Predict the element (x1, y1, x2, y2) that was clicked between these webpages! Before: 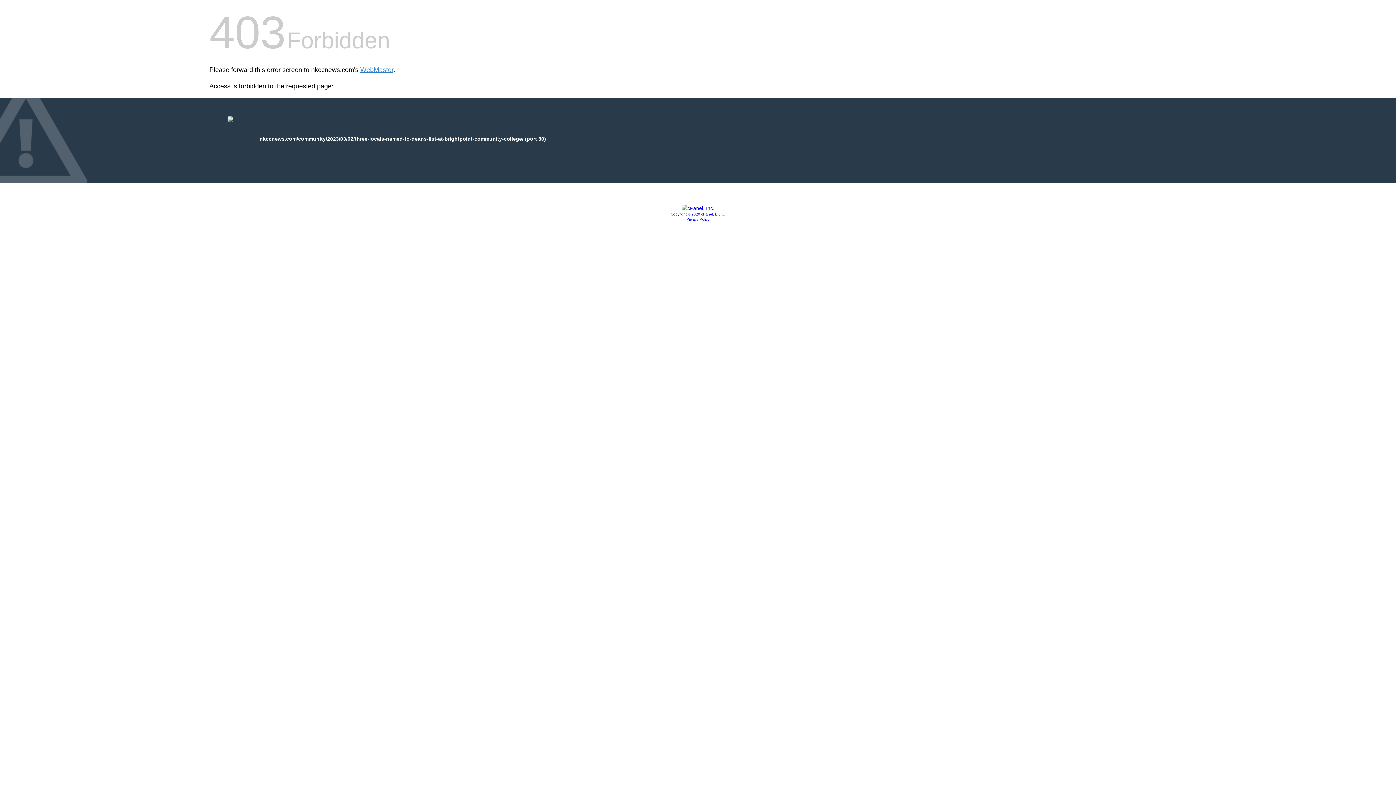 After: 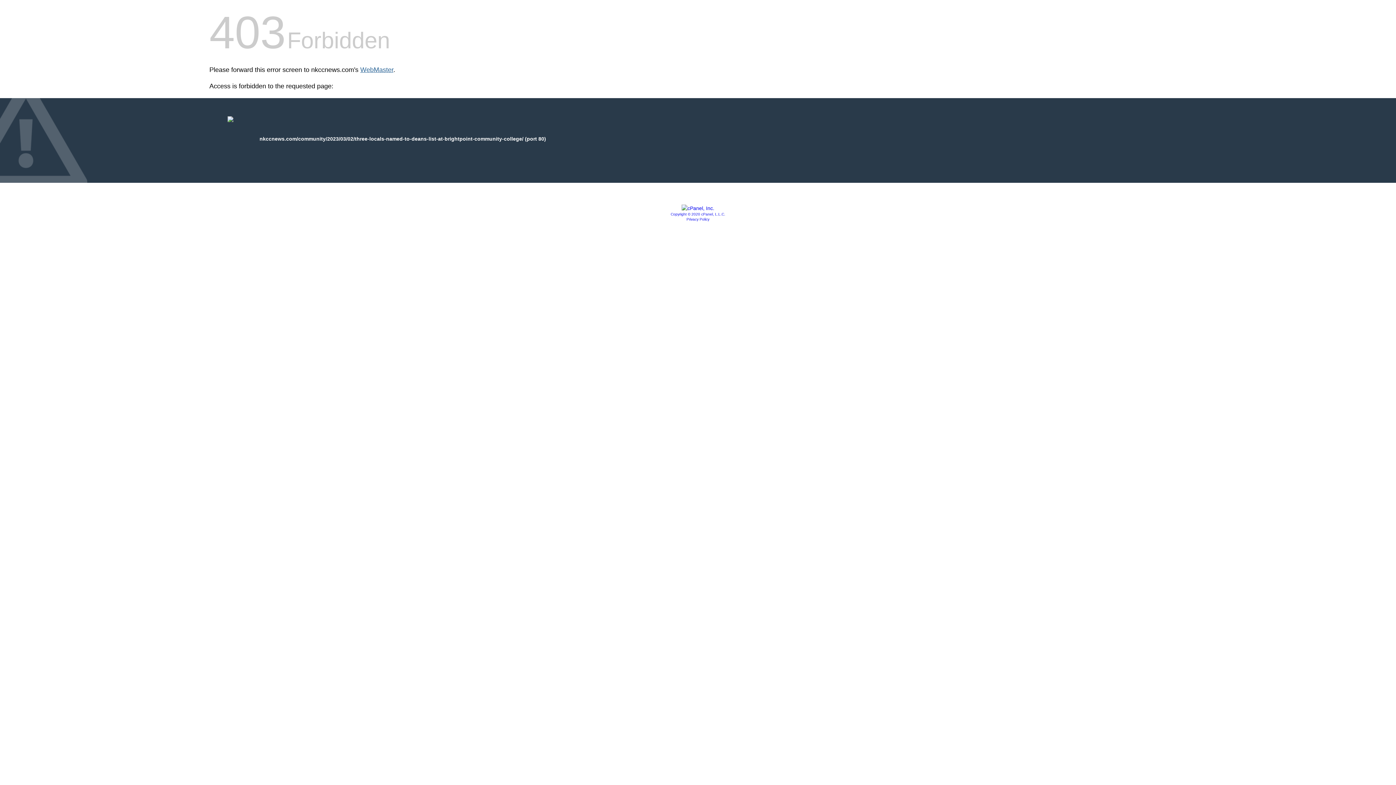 Action: label: WebMaster bbox: (360, 66, 393, 73)